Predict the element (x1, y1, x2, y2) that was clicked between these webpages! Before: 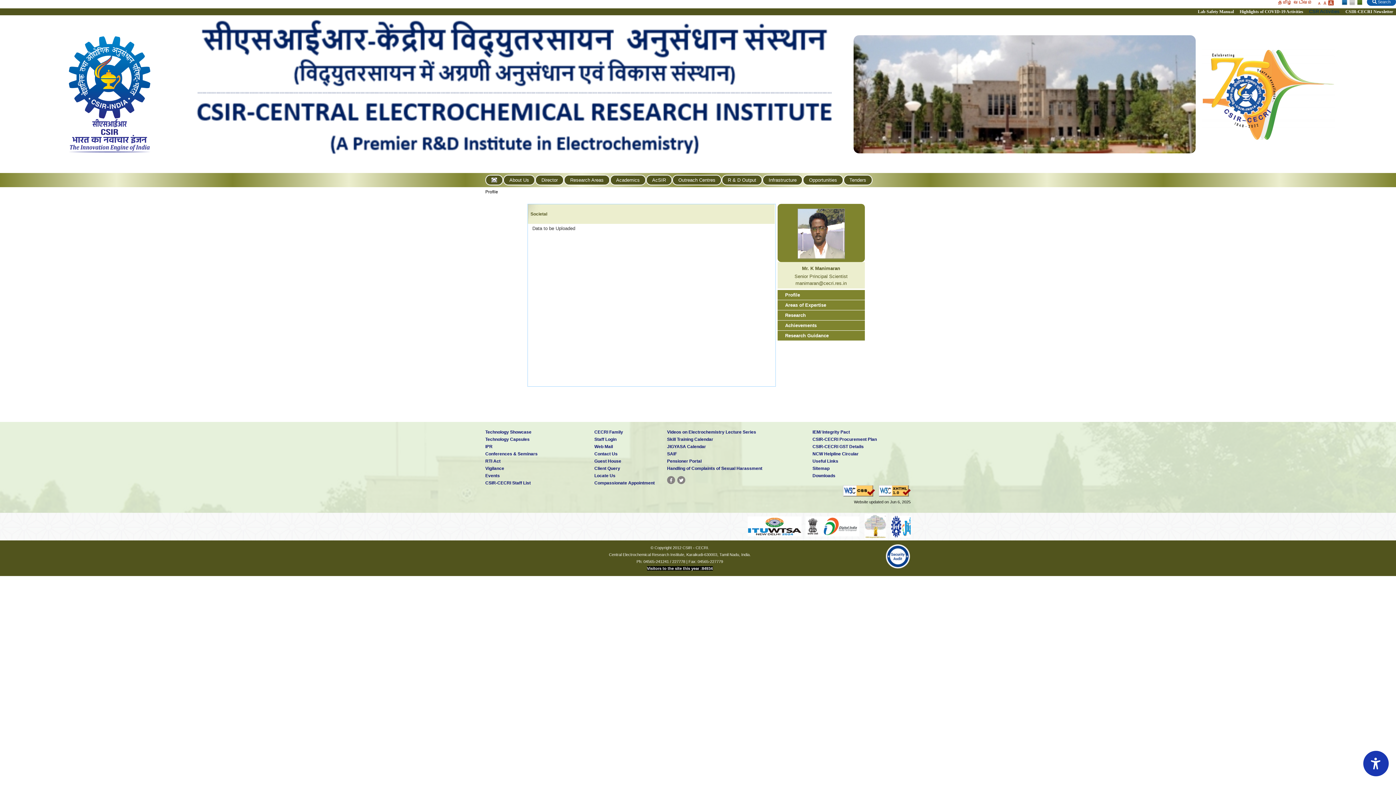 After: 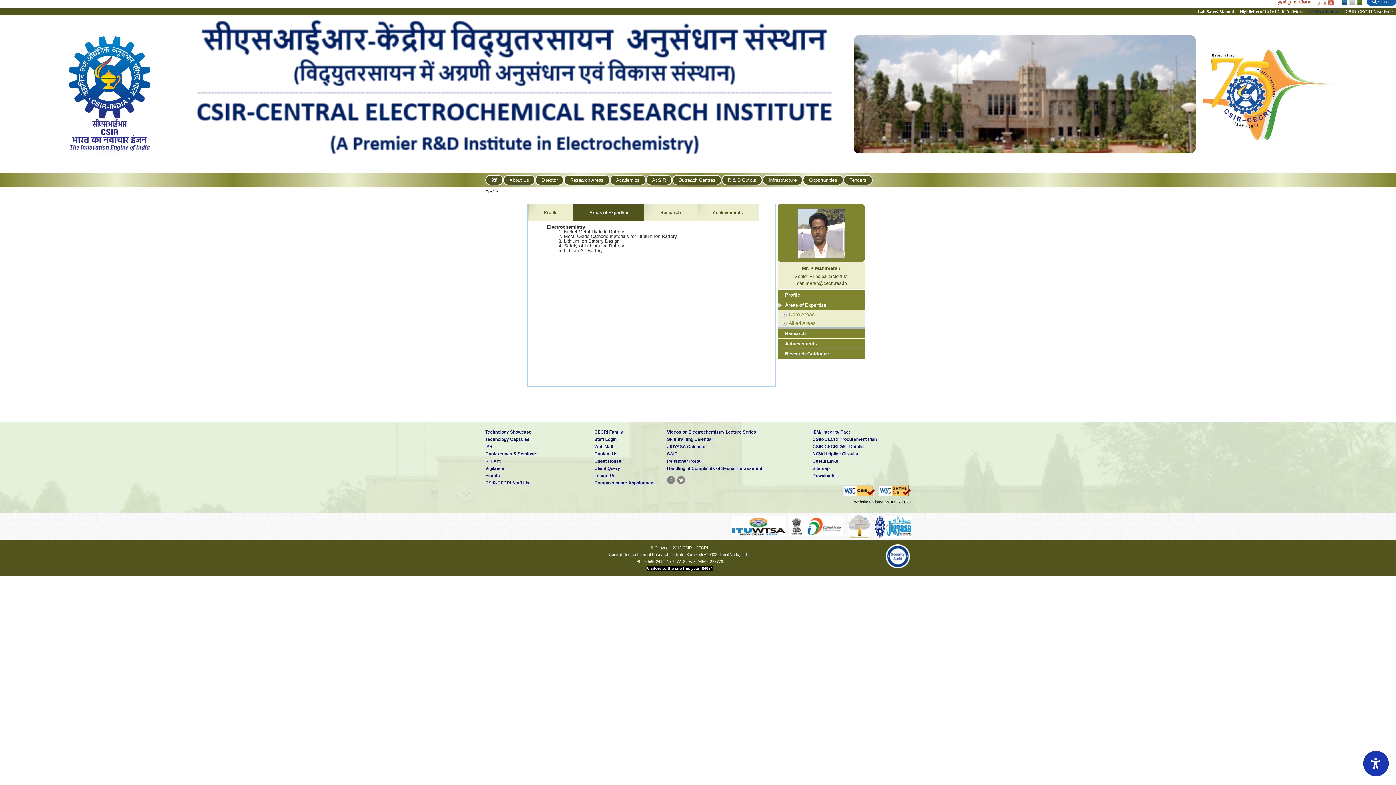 Action: label: Areas of Expertise bbox: (777, 300, 864, 310)